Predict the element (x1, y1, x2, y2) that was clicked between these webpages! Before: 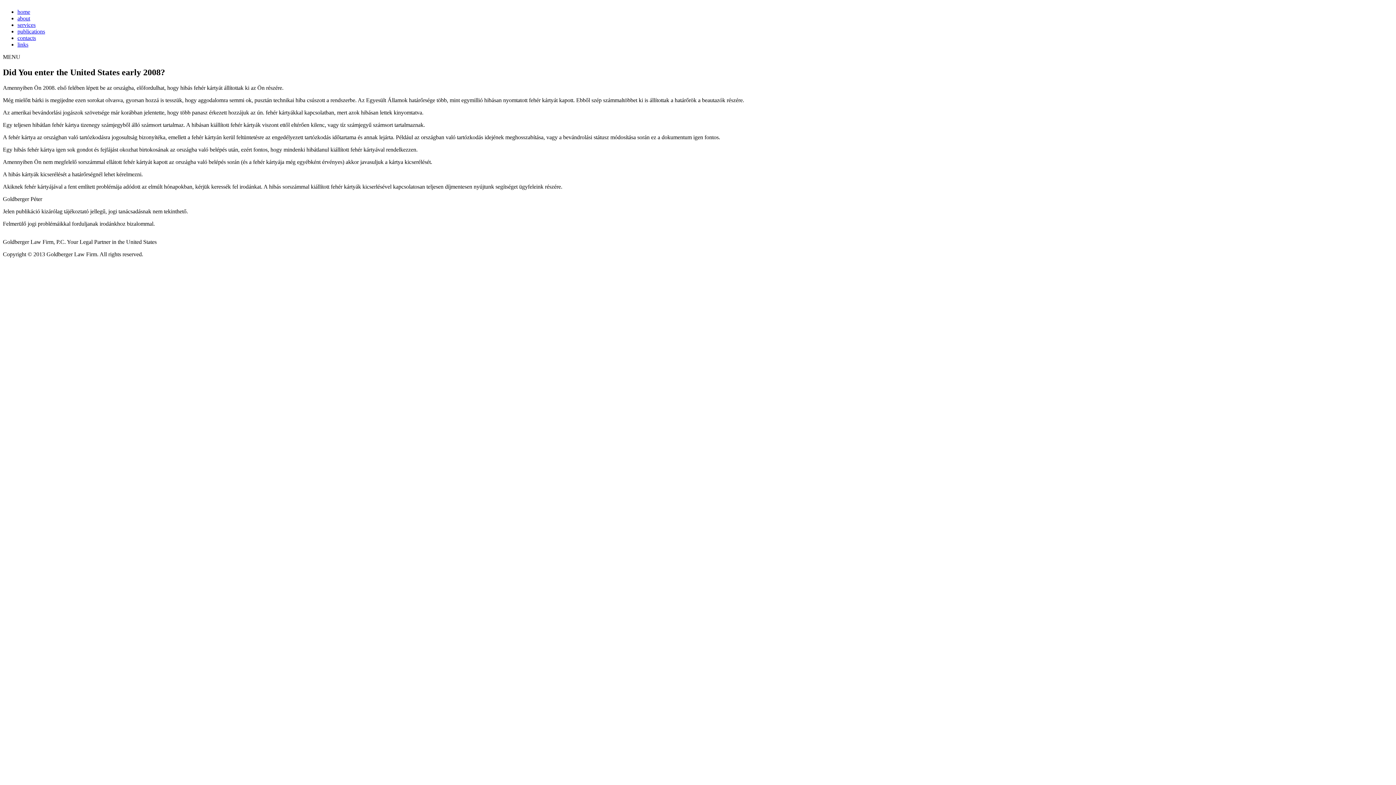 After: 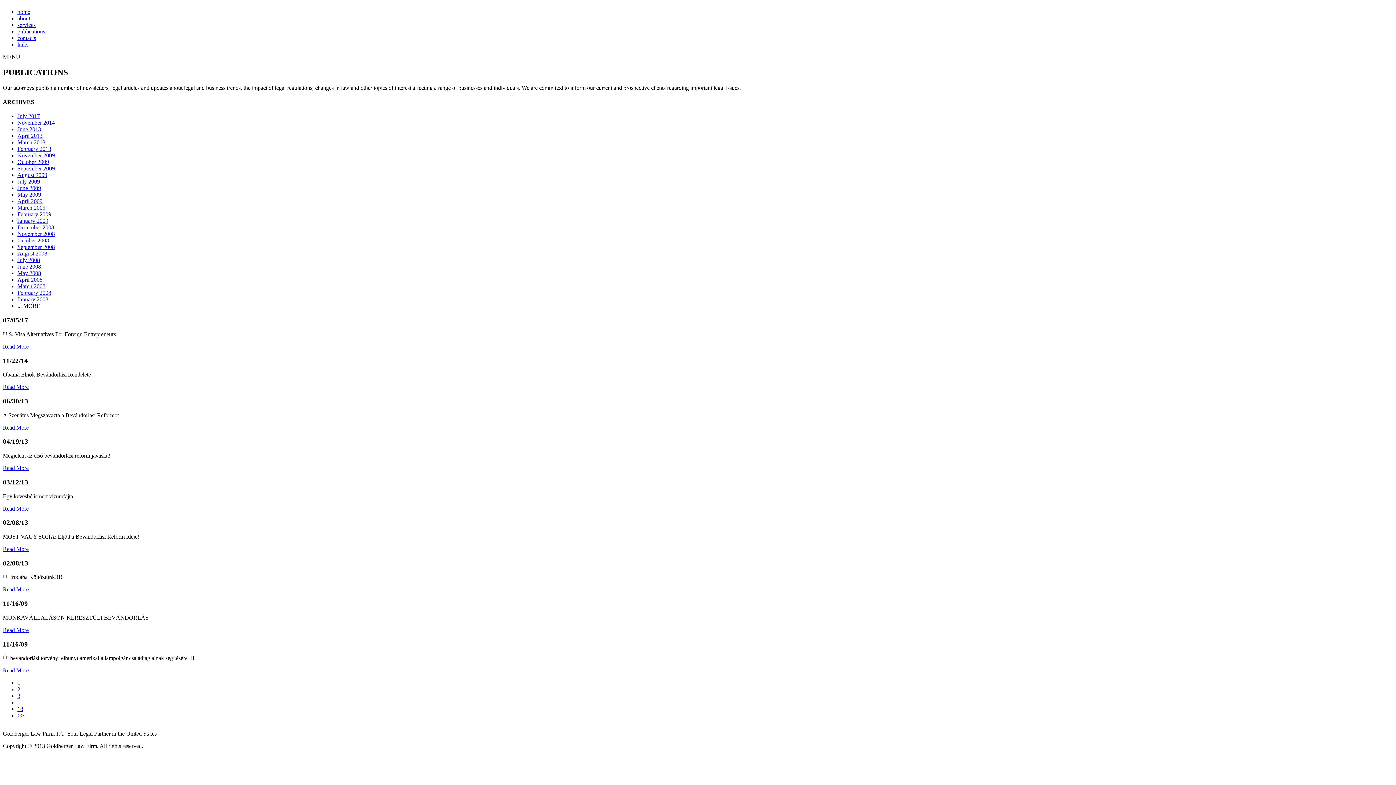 Action: bbox: (17, 28, 45, 34) label: publications